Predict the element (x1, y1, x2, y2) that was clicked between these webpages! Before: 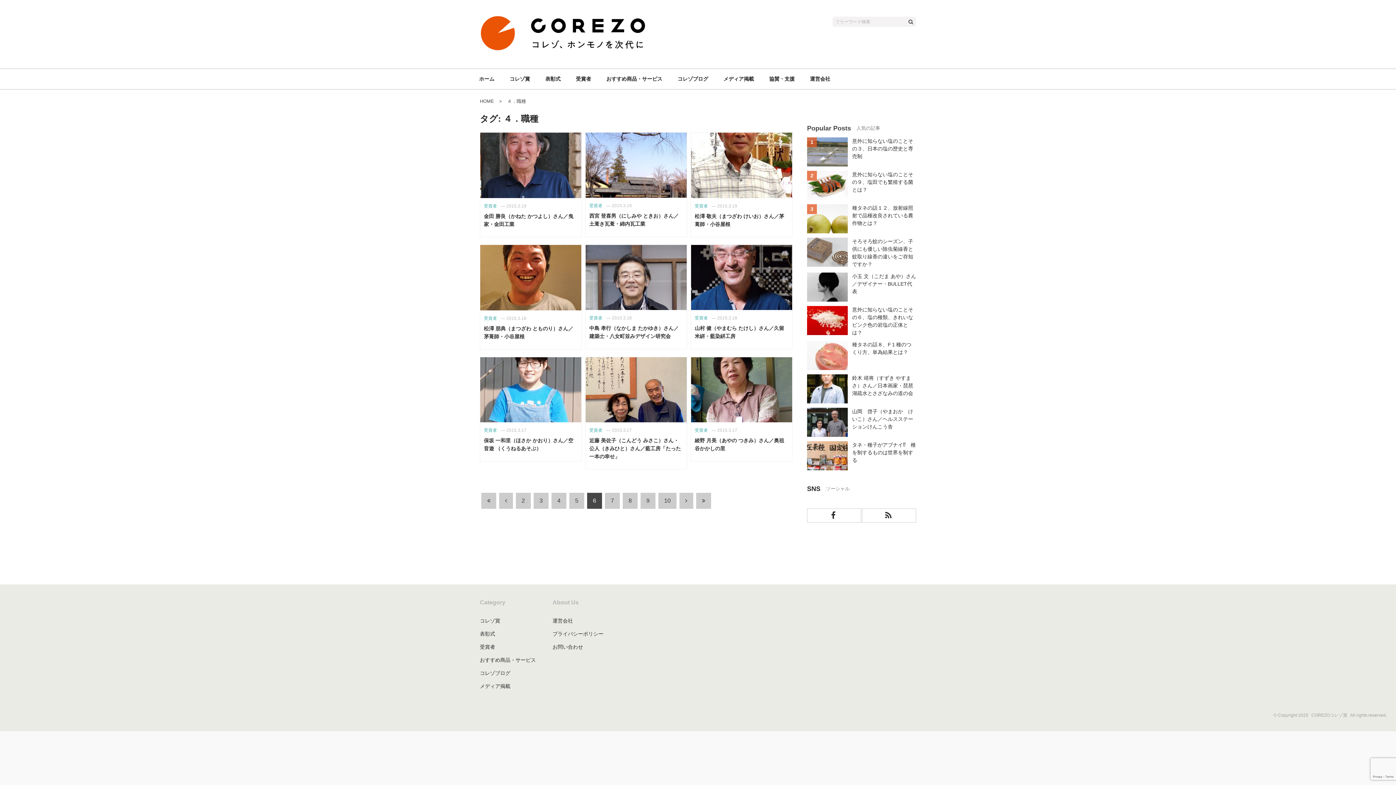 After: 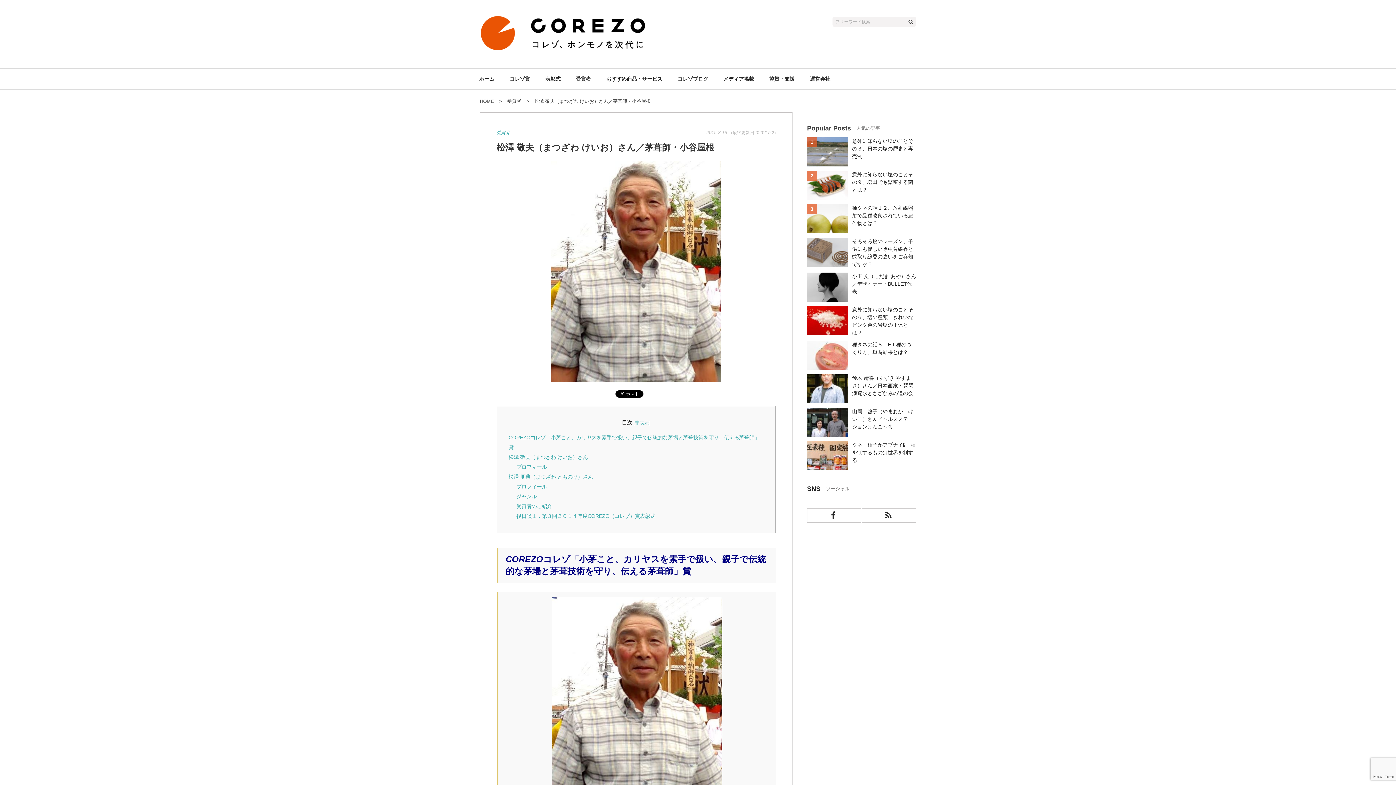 Action: bbox: (691, 132, 792, 198)